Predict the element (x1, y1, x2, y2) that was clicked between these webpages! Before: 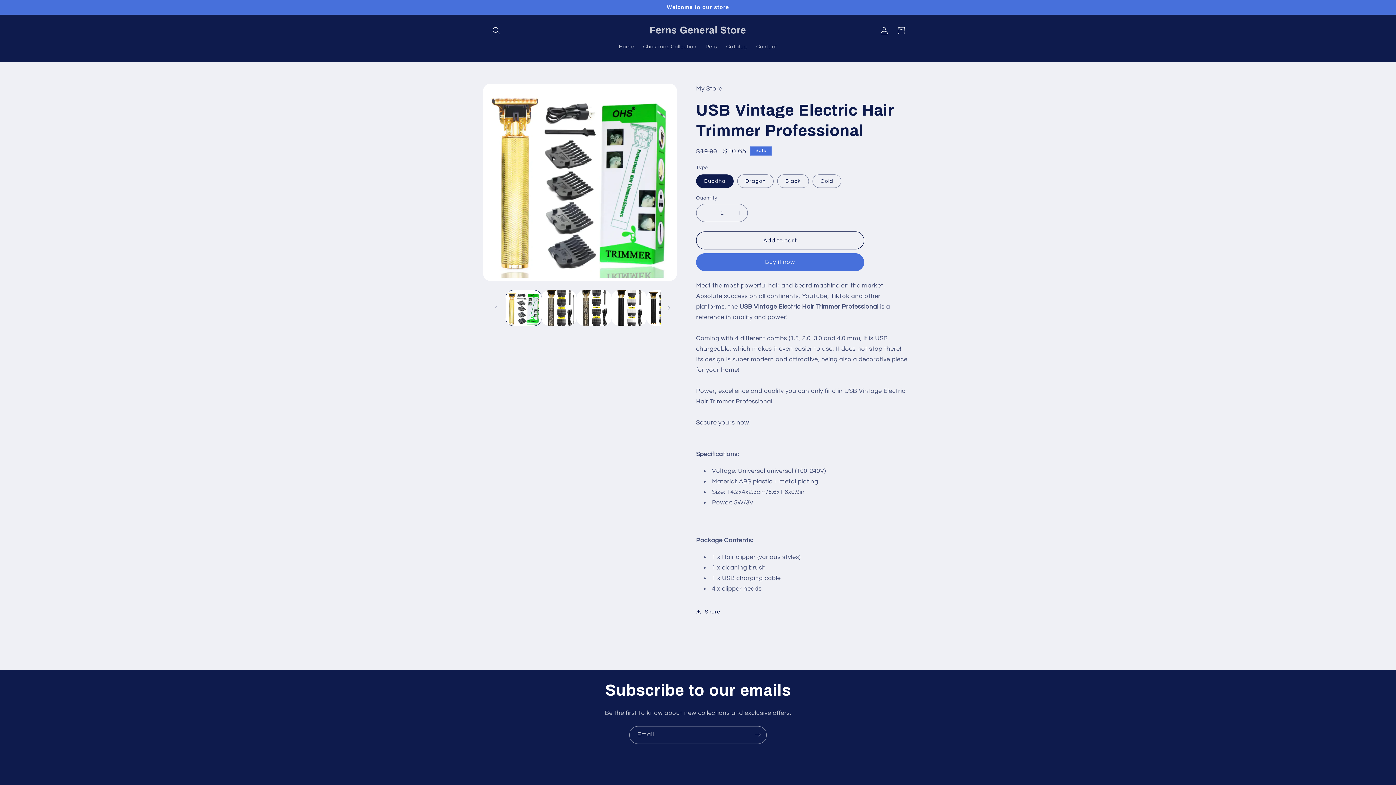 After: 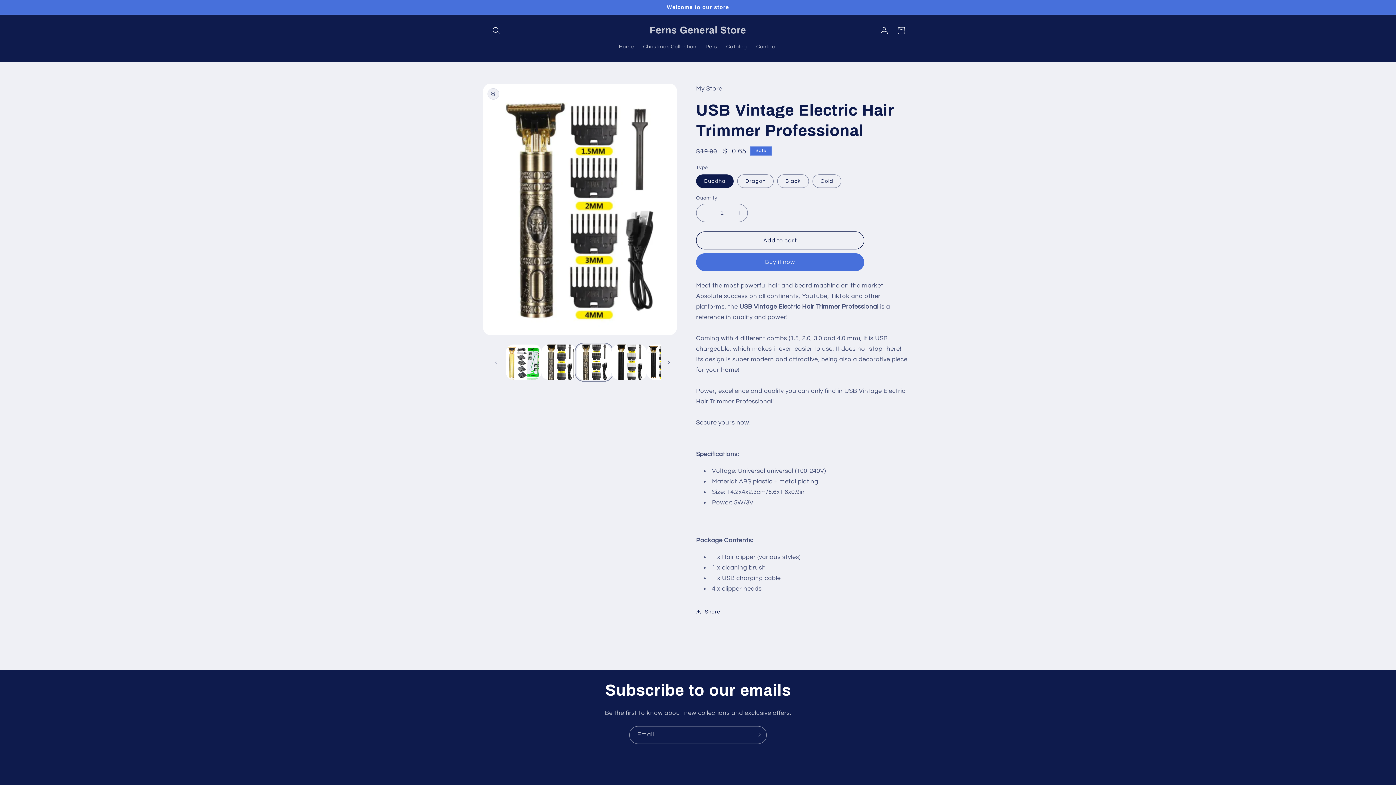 Action: label: Load image 3 in gallery view bbox: (576, 290, 611, 325)